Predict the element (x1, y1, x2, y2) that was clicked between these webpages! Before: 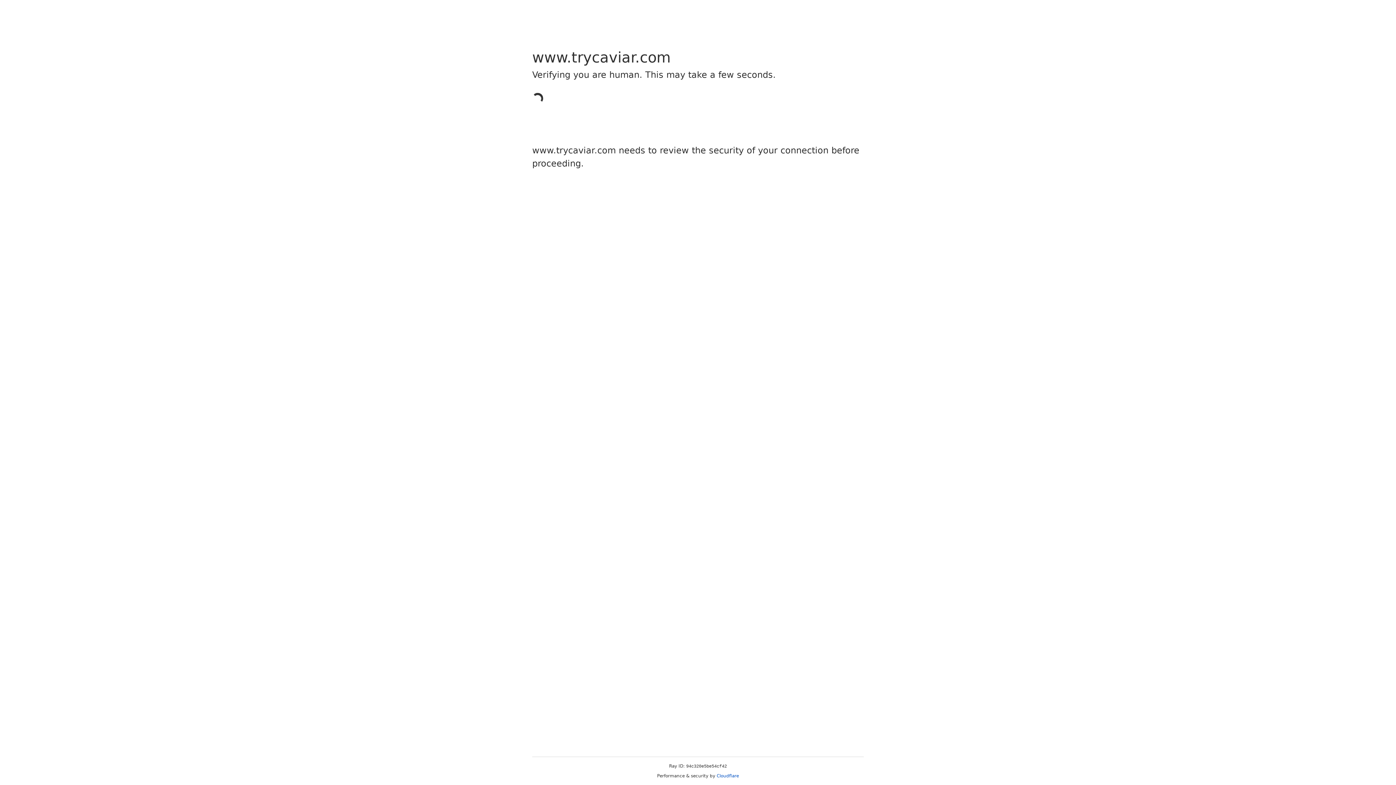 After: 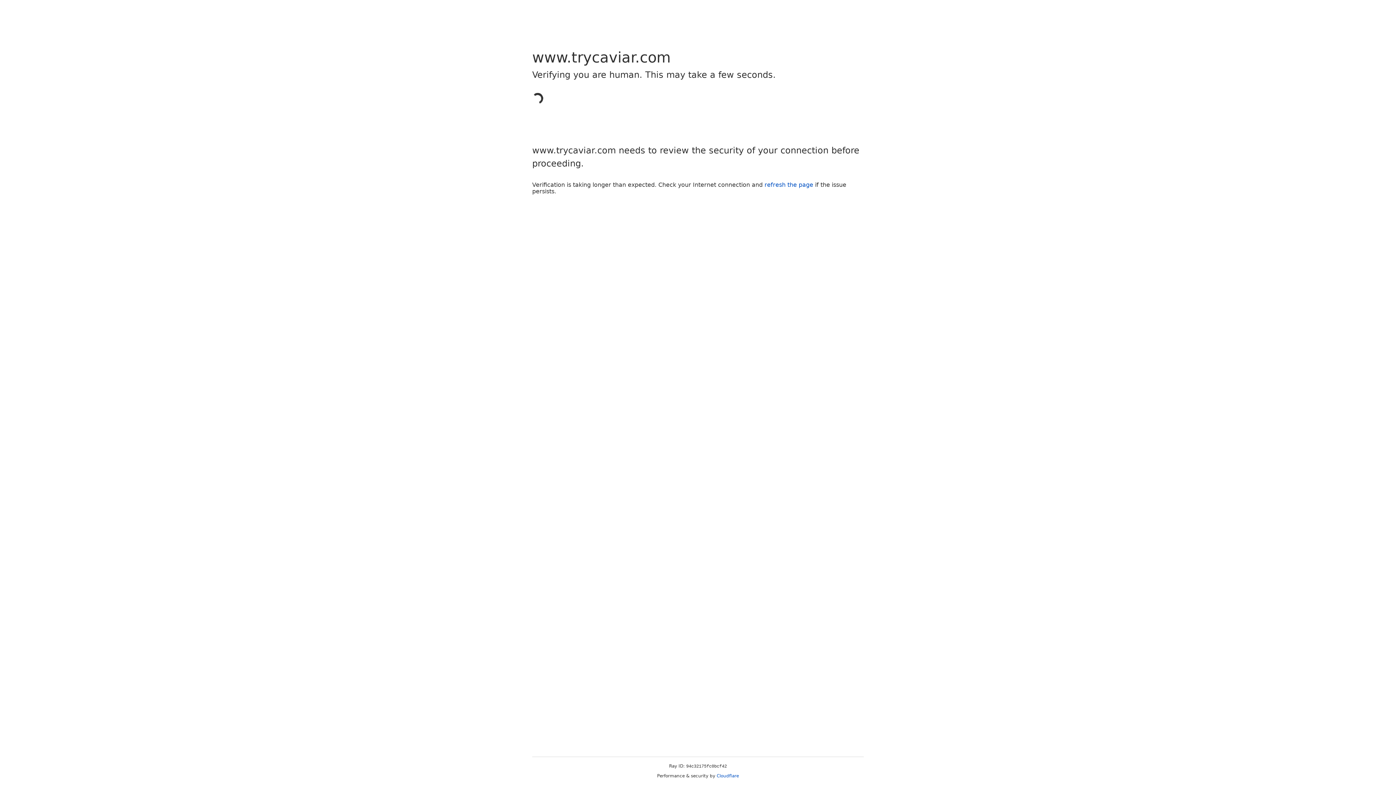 Action: bbox: (716, 773, 739, 778) label: Cloudflare